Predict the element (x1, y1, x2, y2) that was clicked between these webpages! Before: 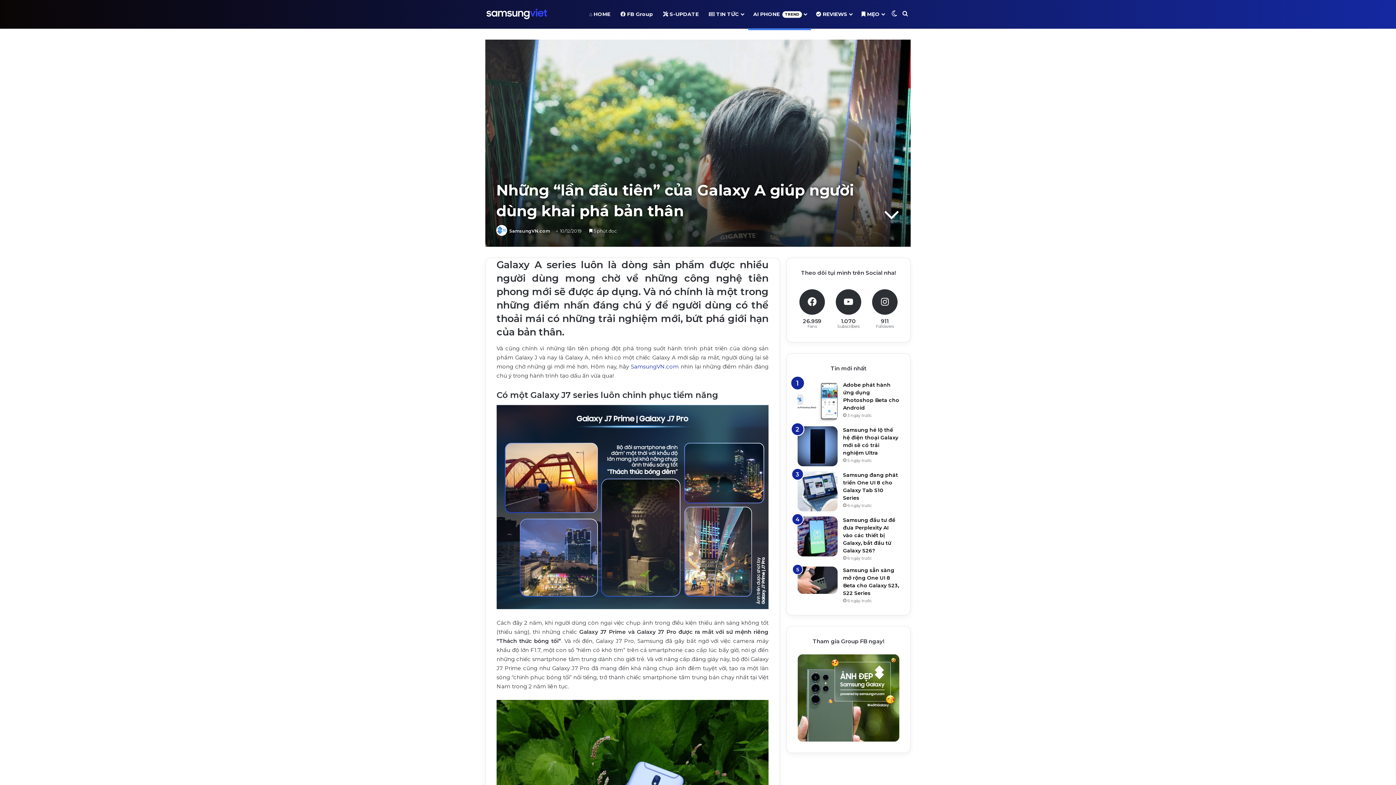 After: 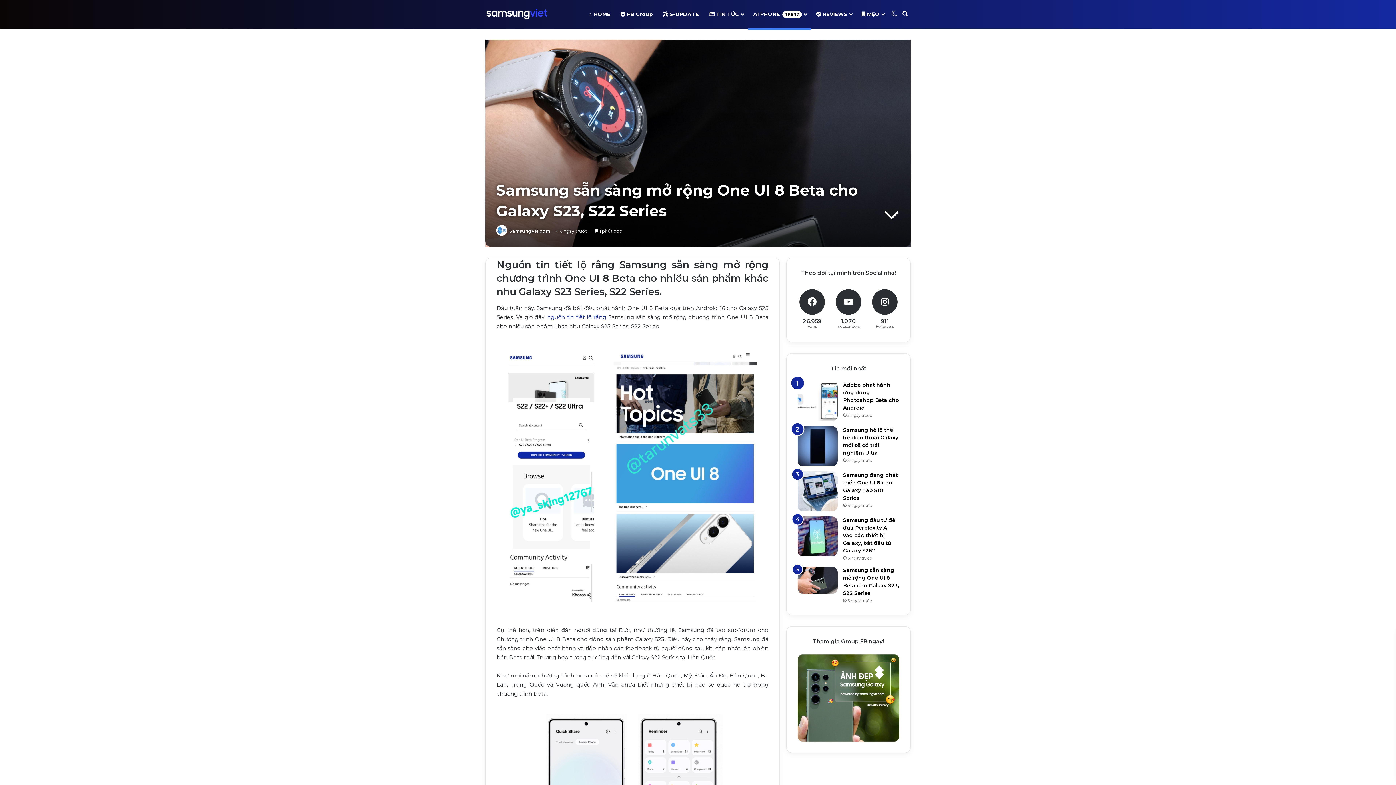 Action: bbox: (843, 562, 897, 584) label: Samsung sẵn sàng mở rộng One UI 8 Beta cho Galaxy S23, S22 Series